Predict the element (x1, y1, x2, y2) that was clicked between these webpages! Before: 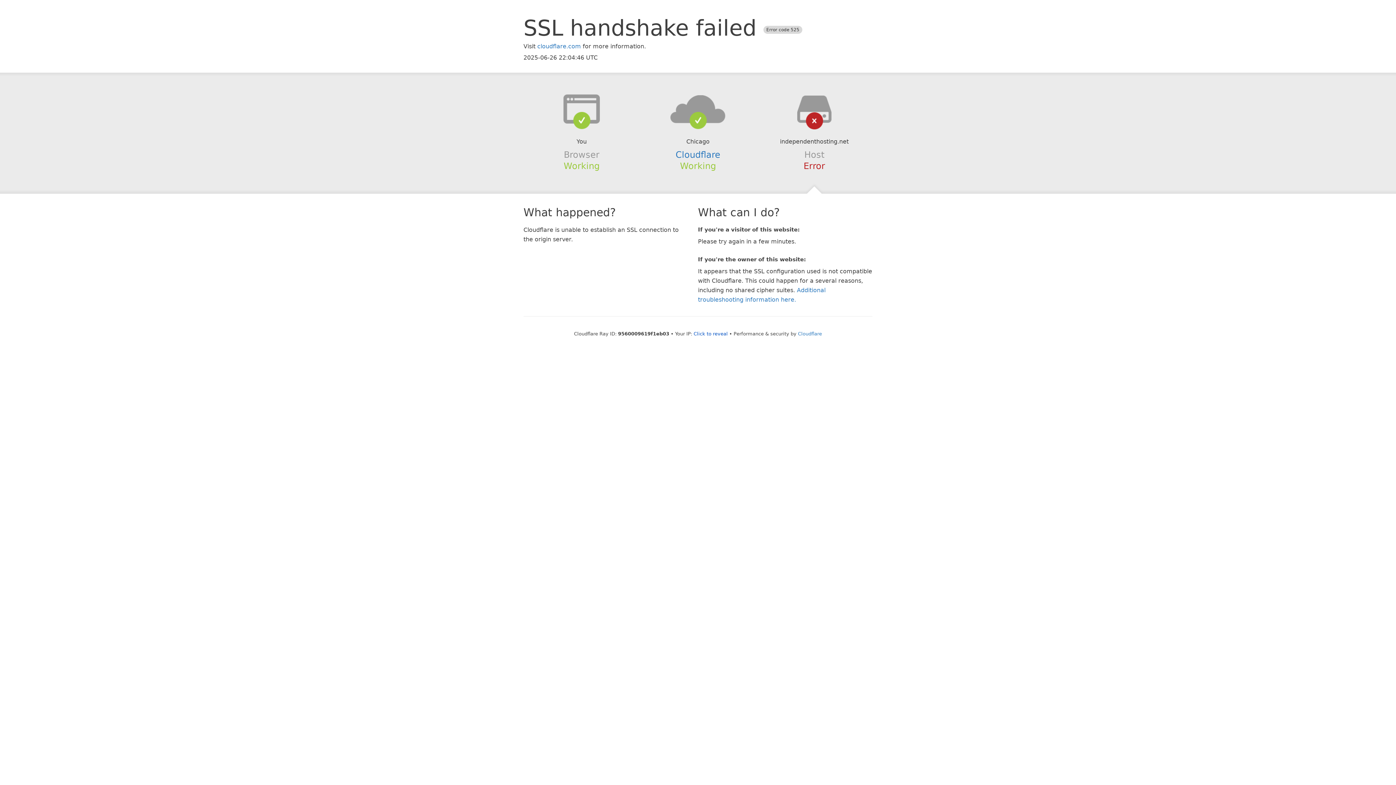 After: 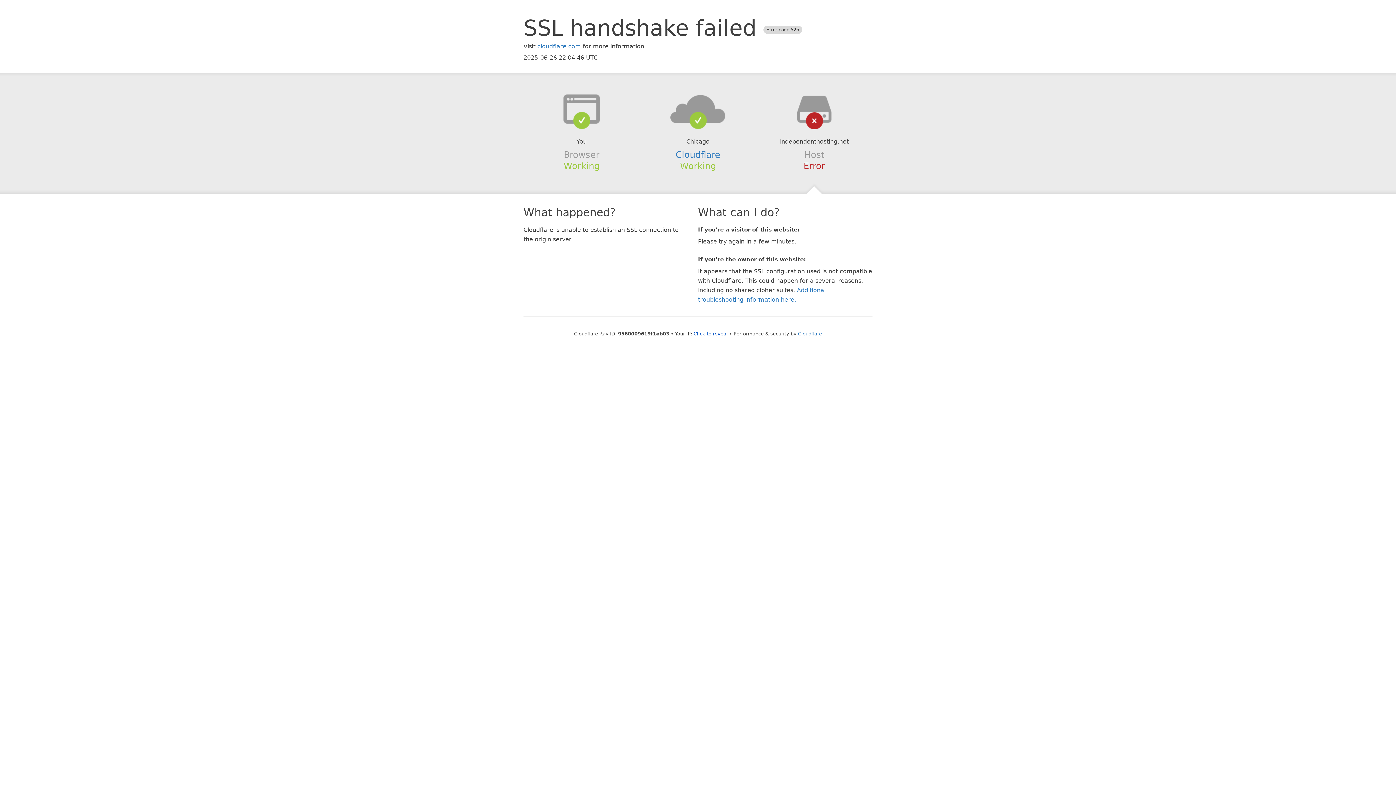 Action: bbox: (639, 94, 756, 123)